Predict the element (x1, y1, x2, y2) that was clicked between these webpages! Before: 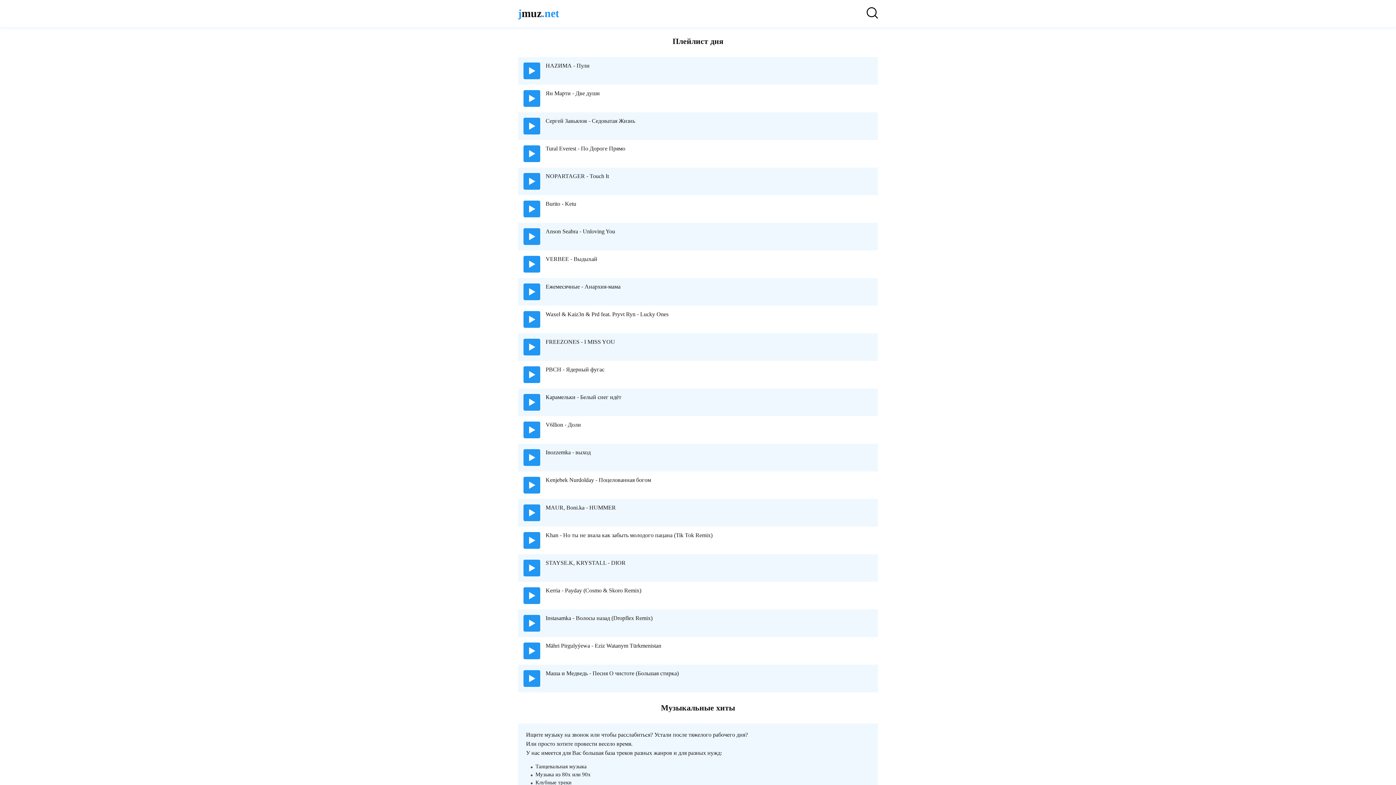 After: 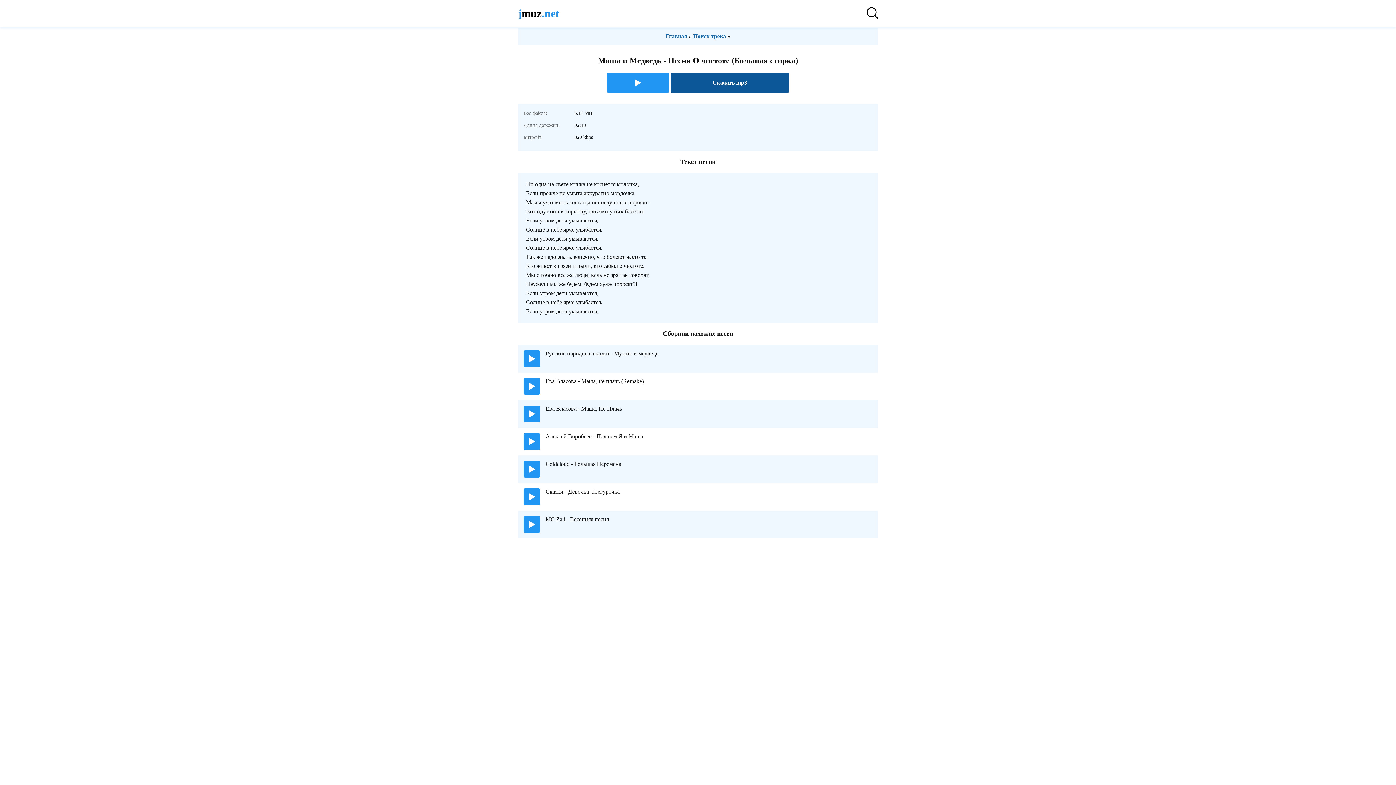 Action: label: Маша и Медведь - Песня О чистоте (Большая стирка) bbox: (545, 670, 678, 676)